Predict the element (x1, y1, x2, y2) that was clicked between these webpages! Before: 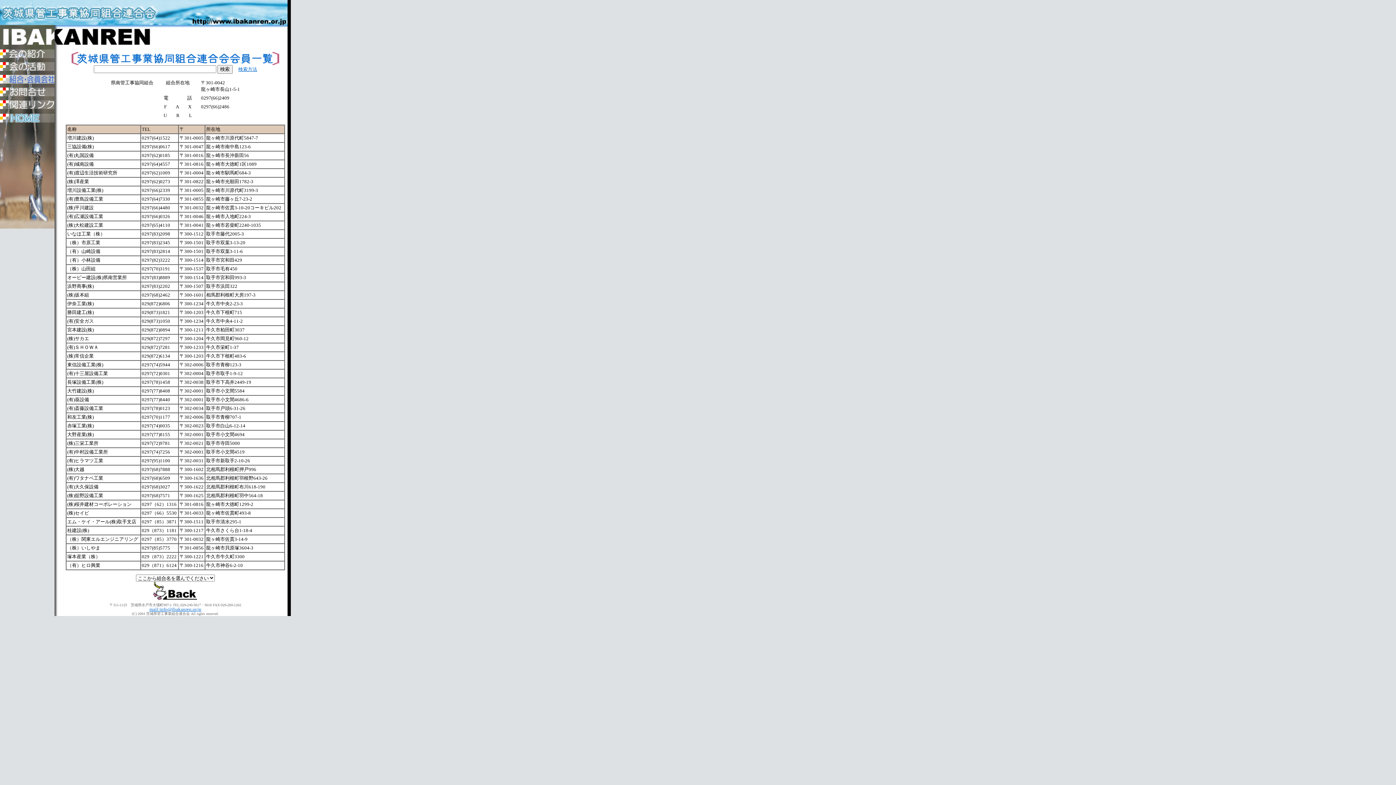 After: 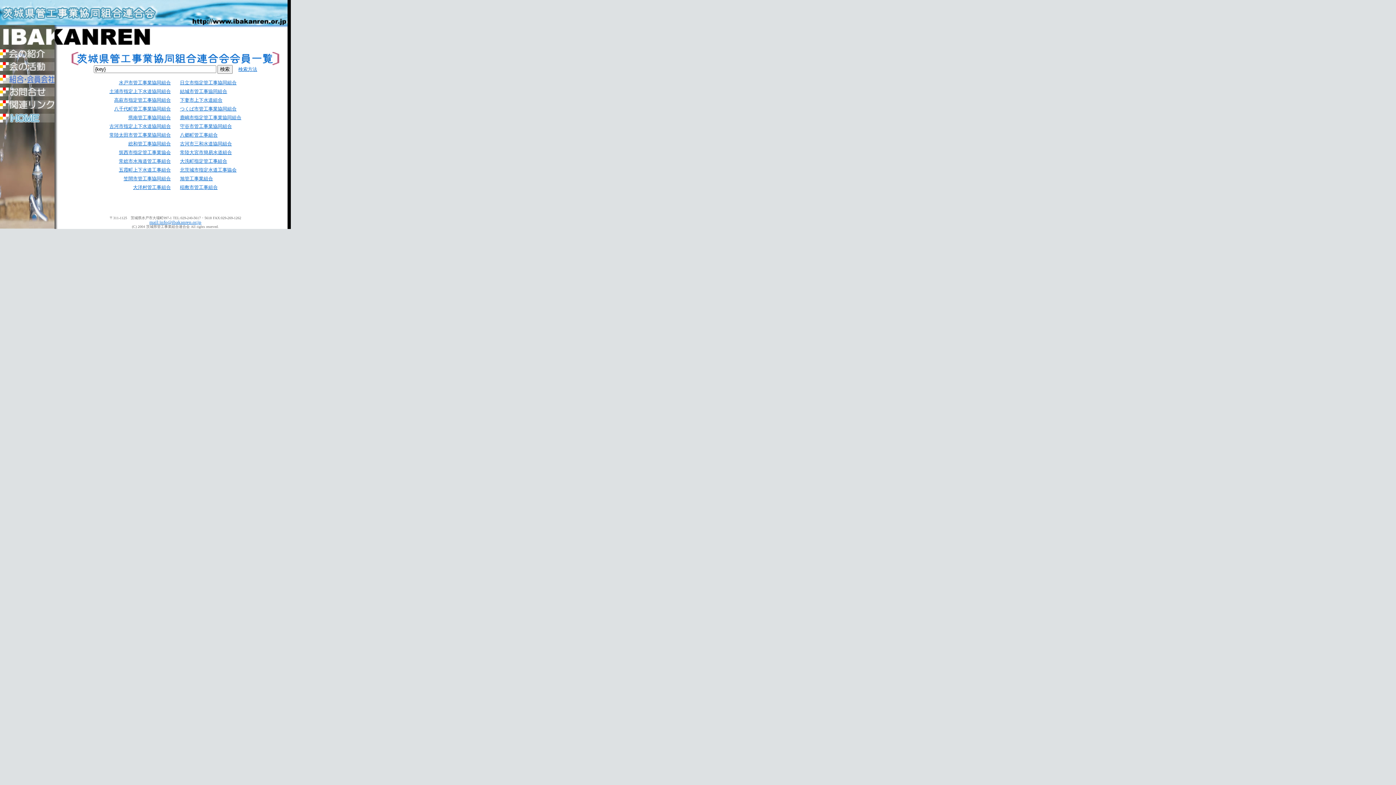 Action: bbox: (152, 596, 198, 601)